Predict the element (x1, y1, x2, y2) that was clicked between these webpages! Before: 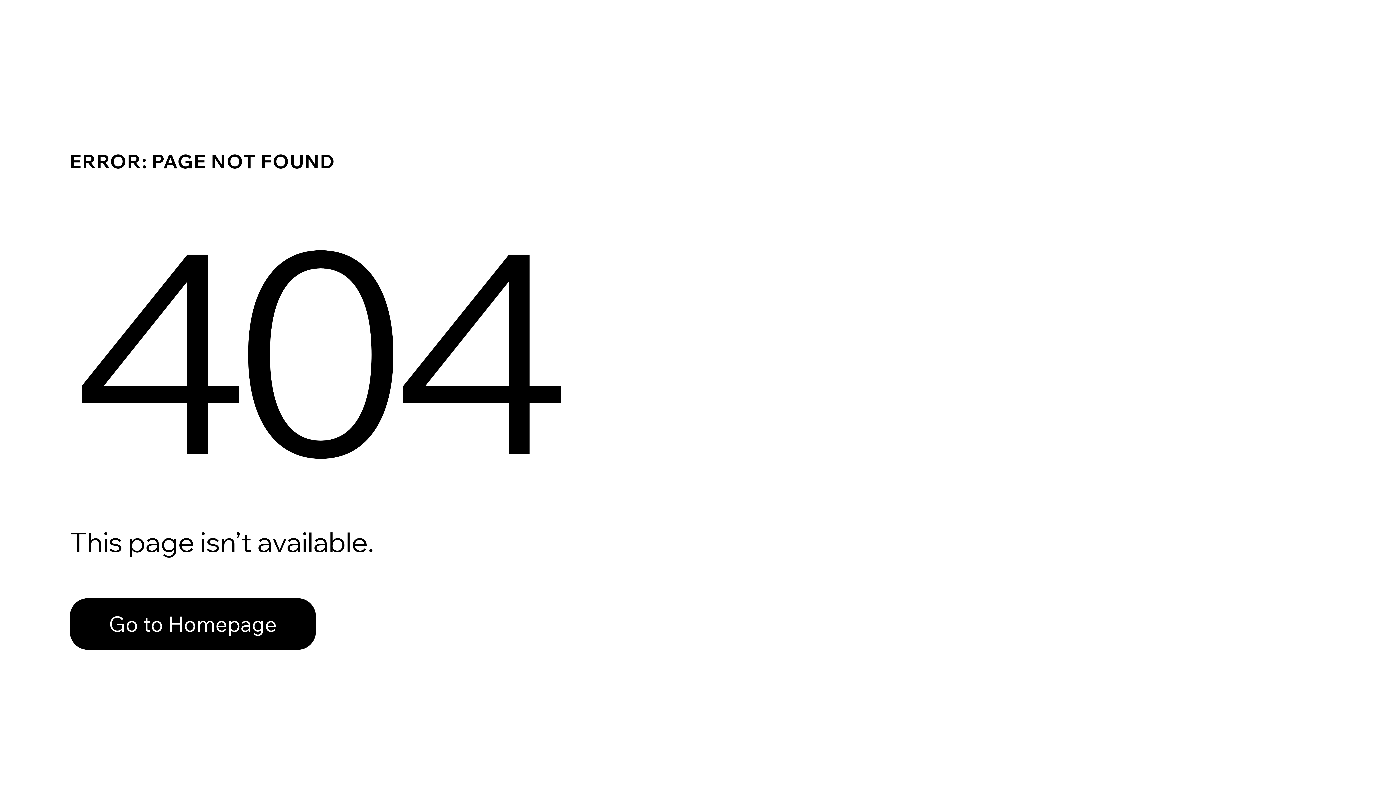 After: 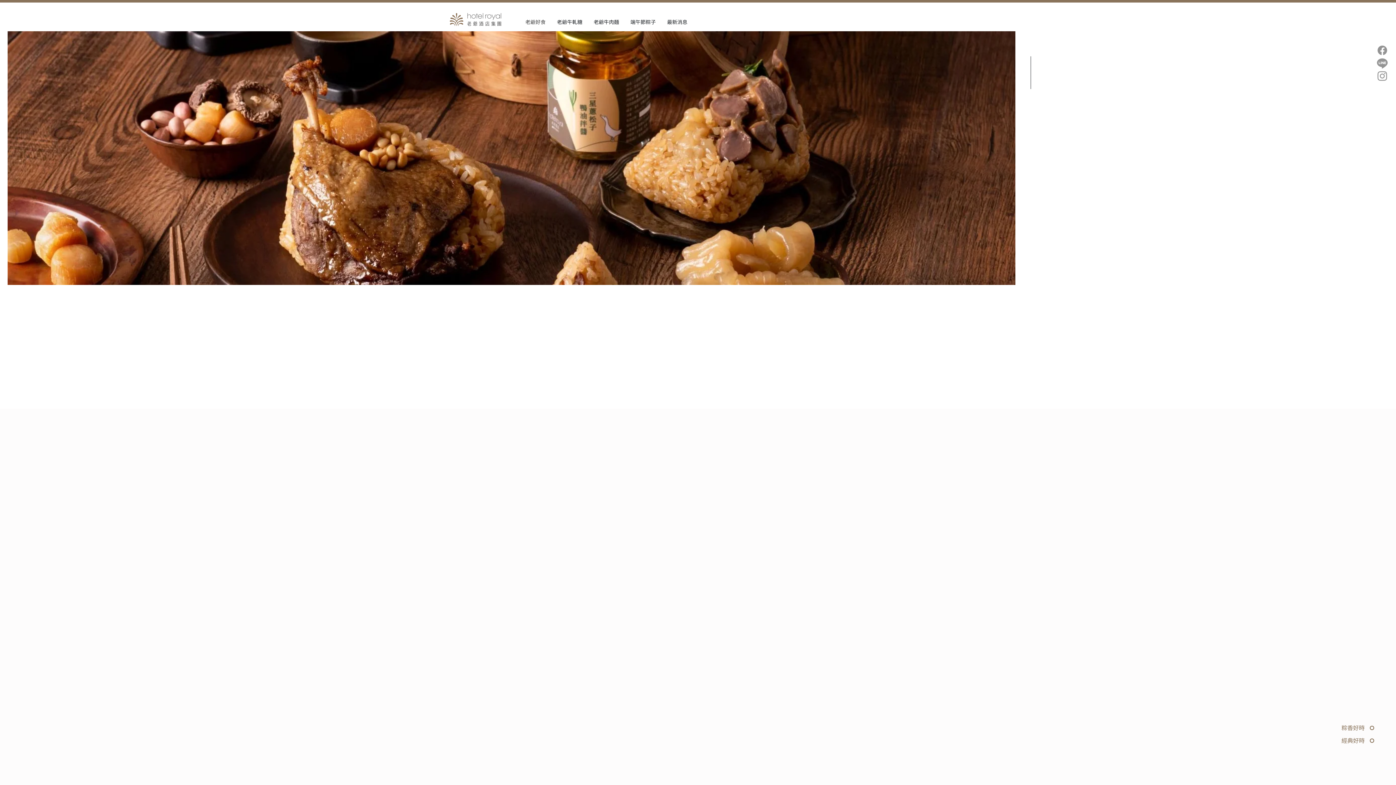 Action: label: Go to Homepage bbox: (69, 582, 768, 659)